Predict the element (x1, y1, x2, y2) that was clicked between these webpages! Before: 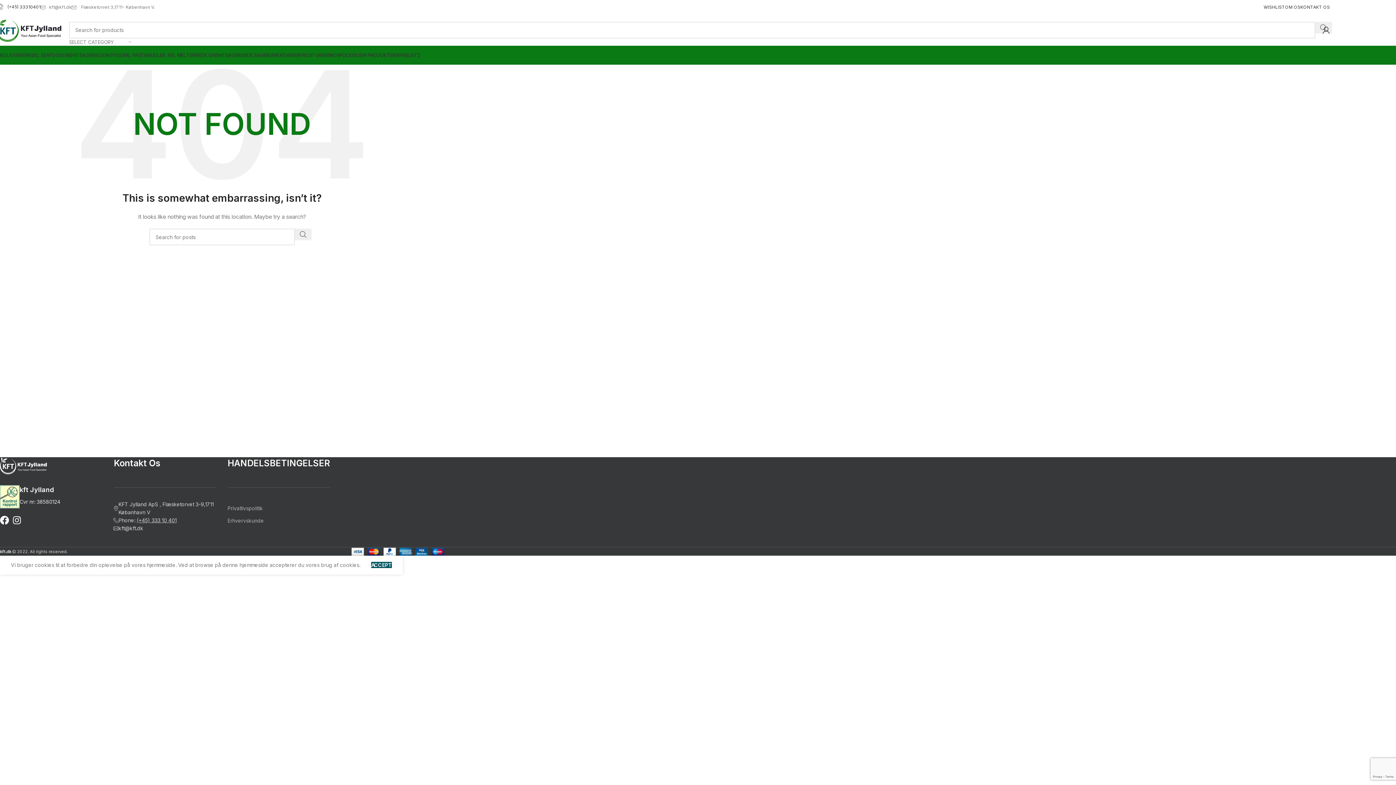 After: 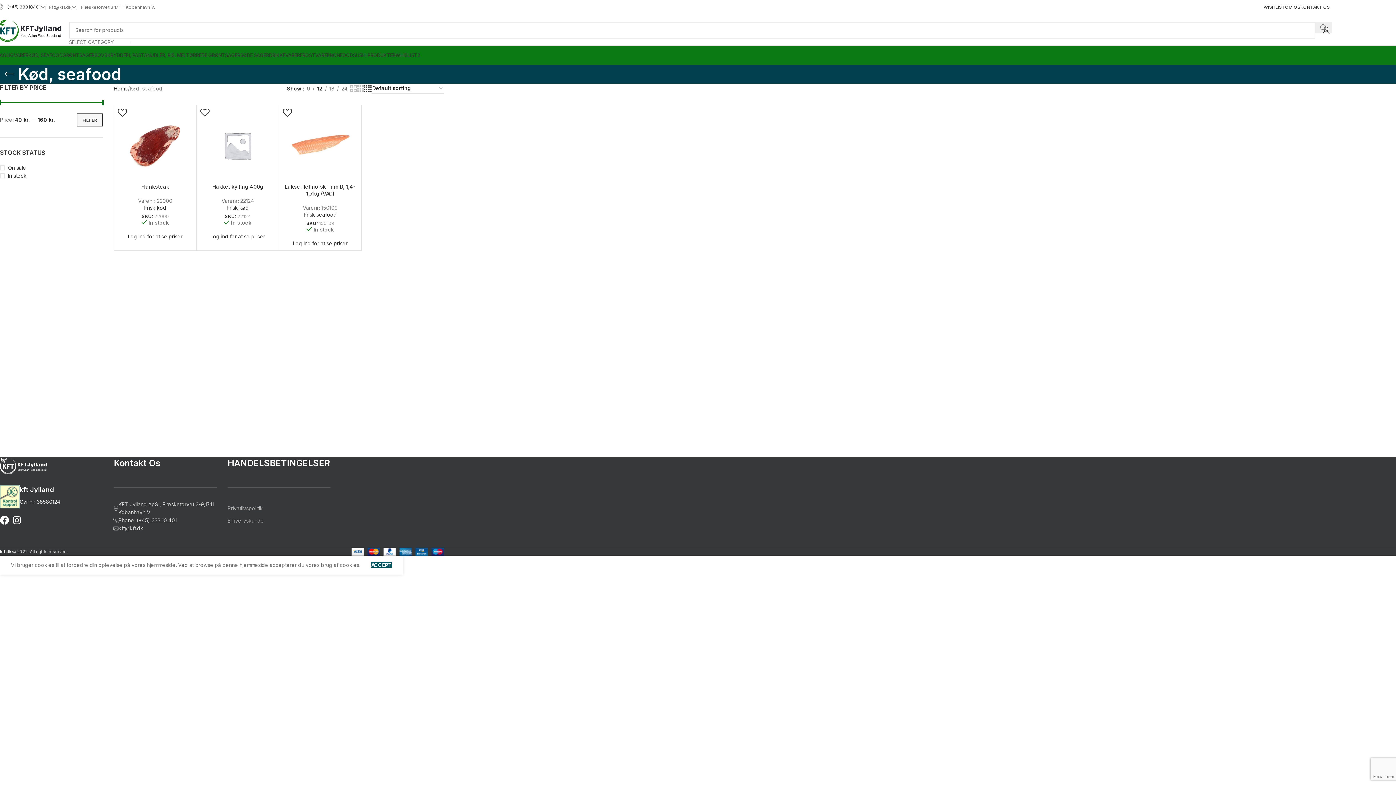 Action: bbox: (28, 48, 62, 62) label: KØD, SEAFOOD